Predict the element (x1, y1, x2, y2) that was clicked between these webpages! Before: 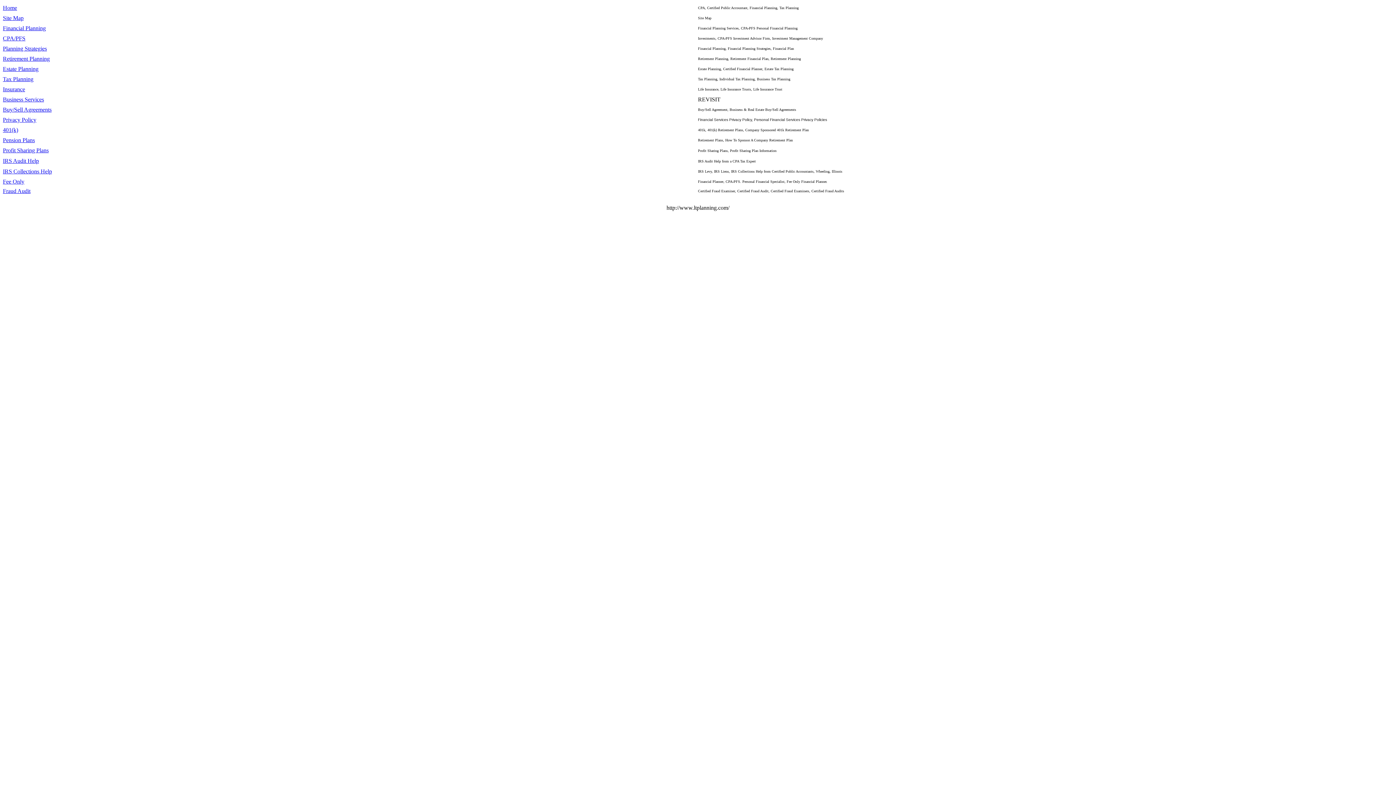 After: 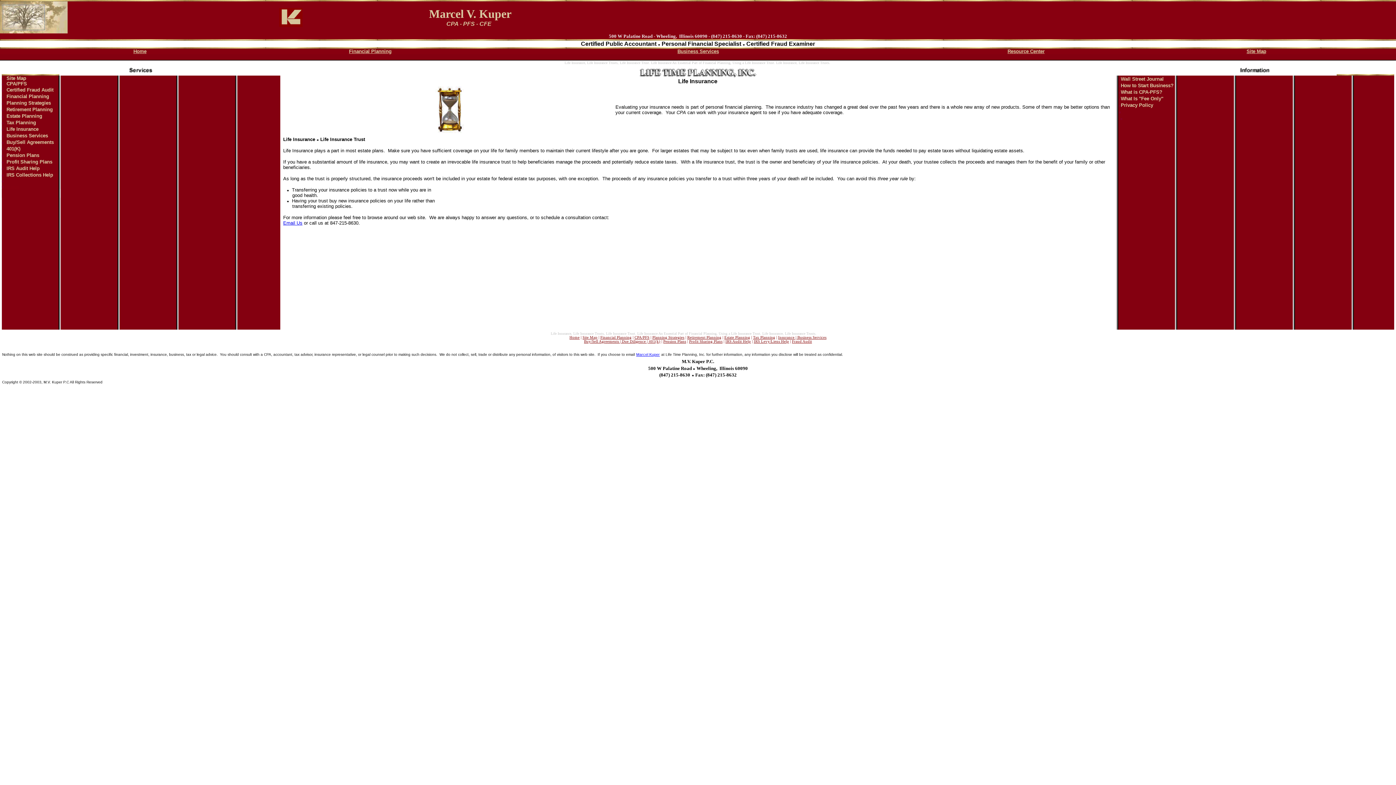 Action: label: Insurance bbox: (2, 86, 25, 92)